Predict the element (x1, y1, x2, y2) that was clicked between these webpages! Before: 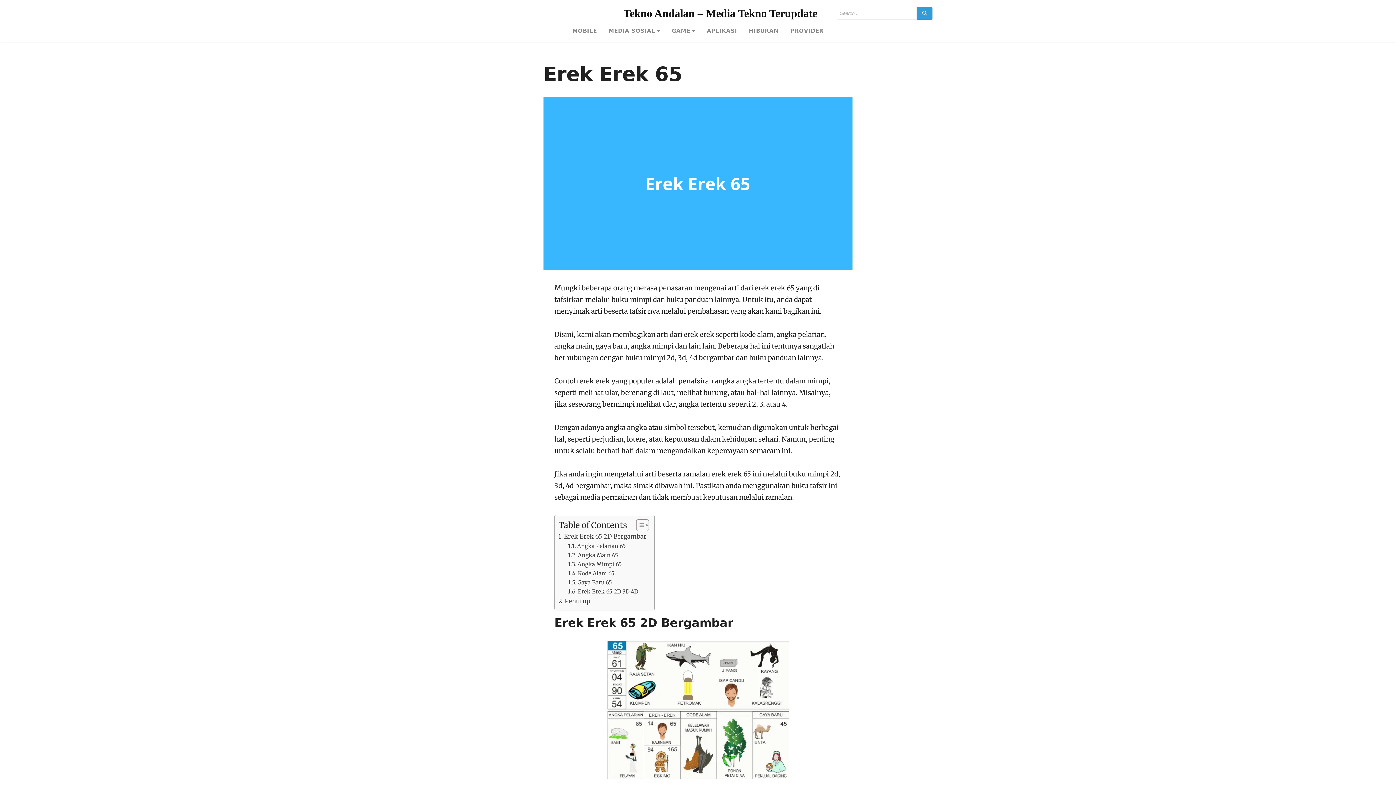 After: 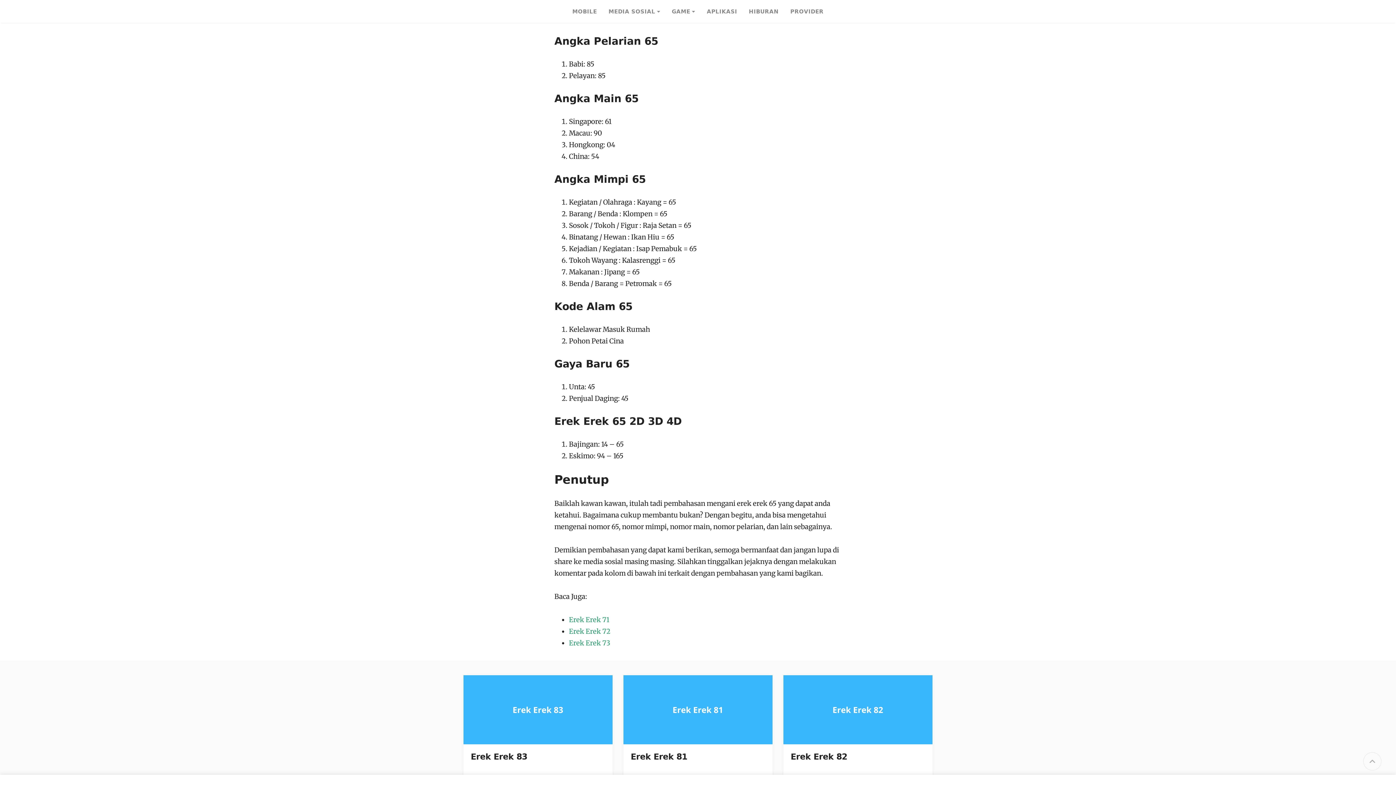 Action: label: Angka Pelarian 65 bbox: (568, 542, 625, 550)